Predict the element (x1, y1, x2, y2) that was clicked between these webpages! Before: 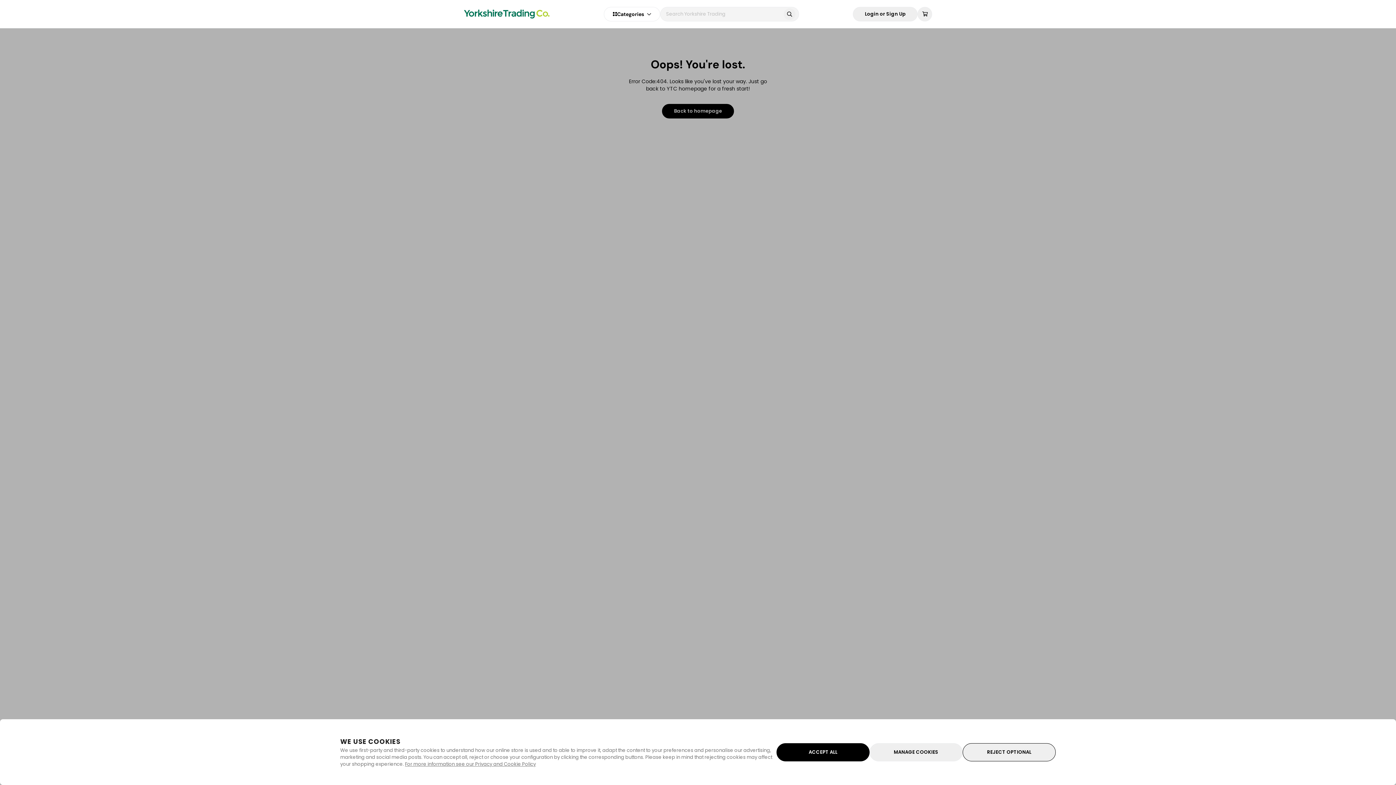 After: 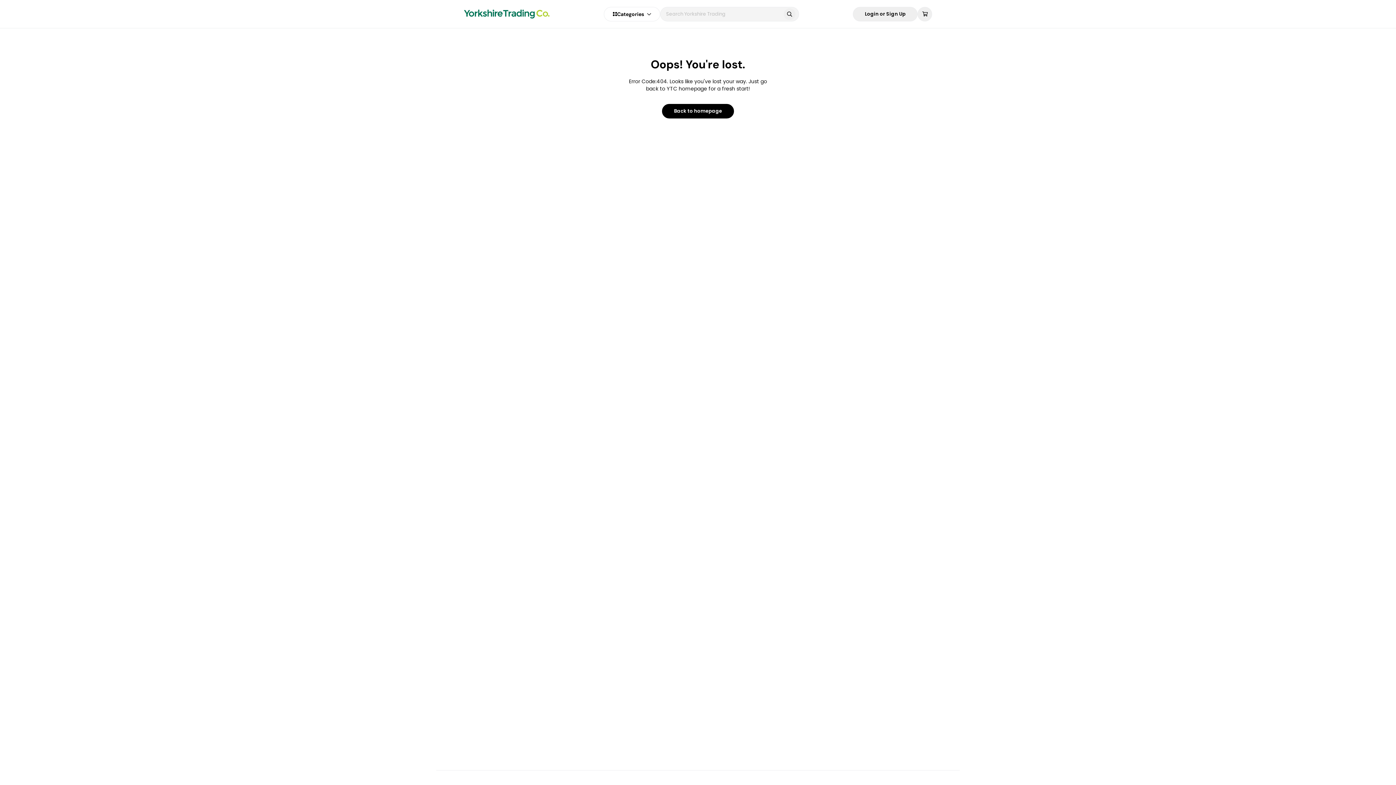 Action: label: accept cookies bbox: (776, 743, 869, 761)